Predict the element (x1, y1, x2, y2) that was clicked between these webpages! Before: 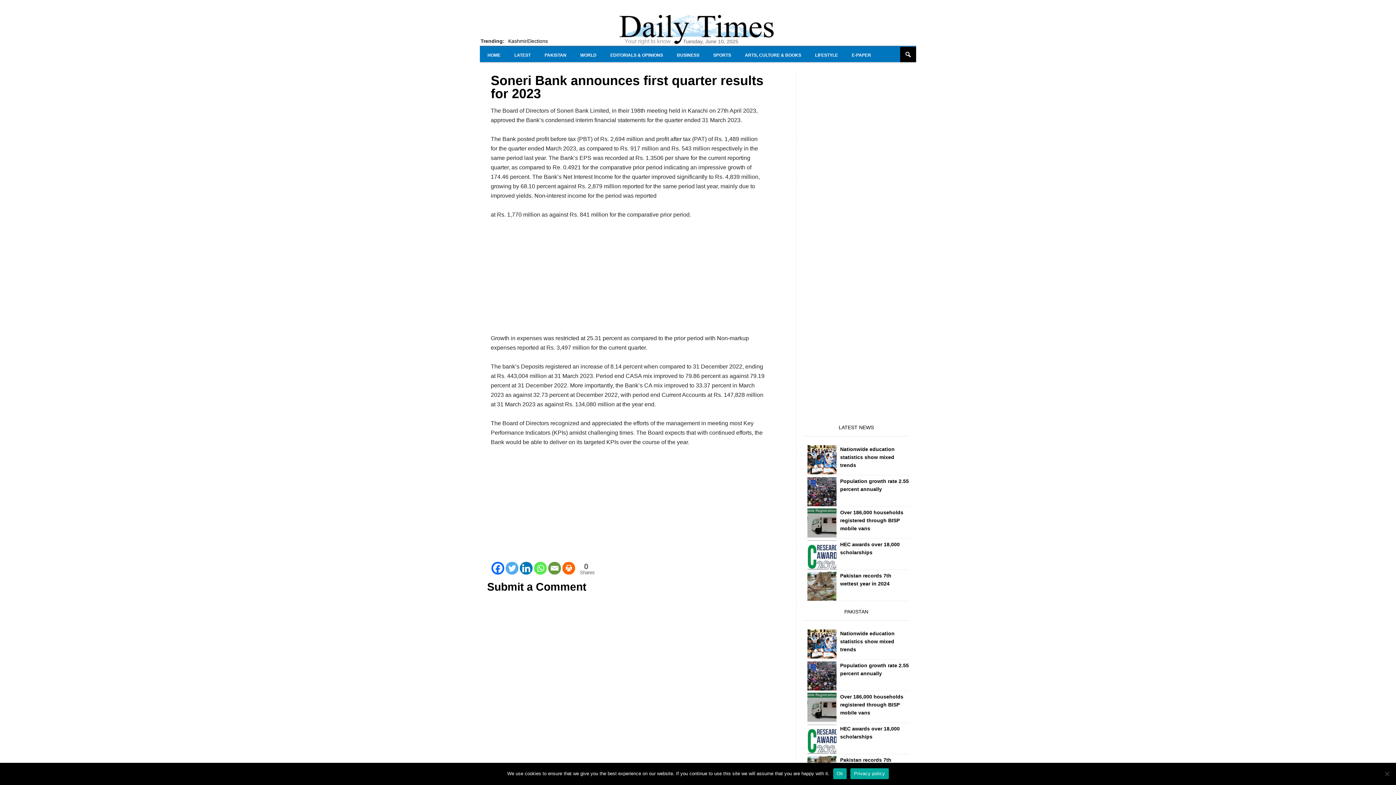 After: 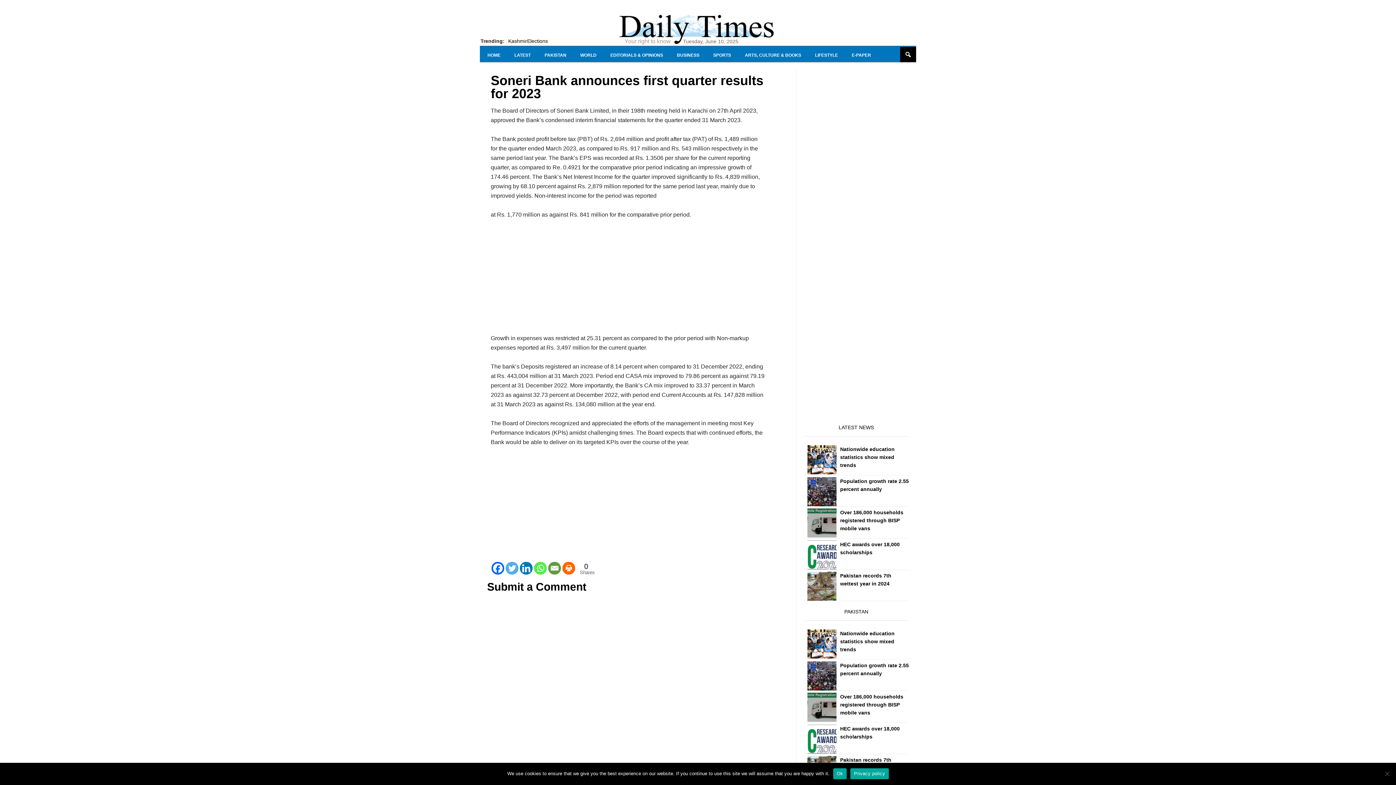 Action: bbox: (534, 562, 546, 574) label: Whatsapp